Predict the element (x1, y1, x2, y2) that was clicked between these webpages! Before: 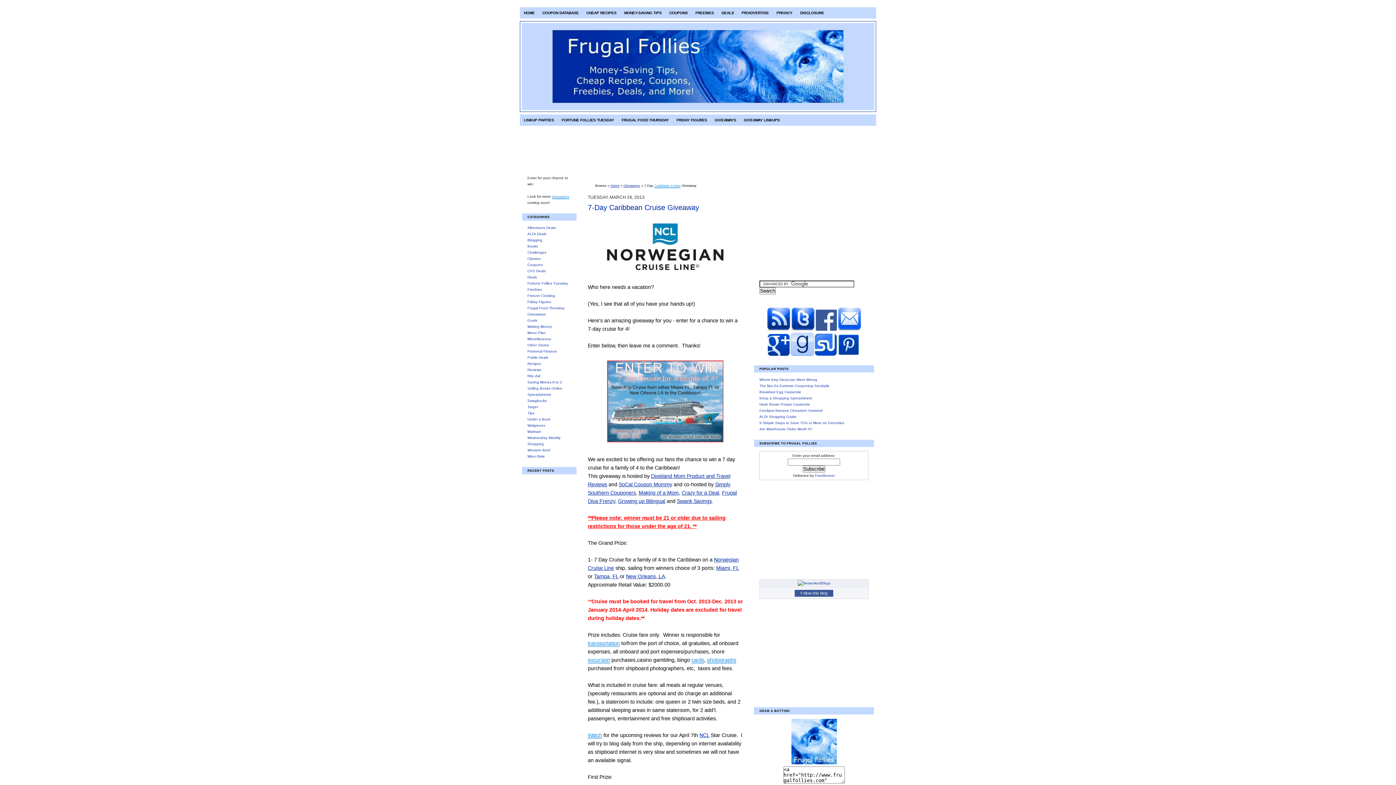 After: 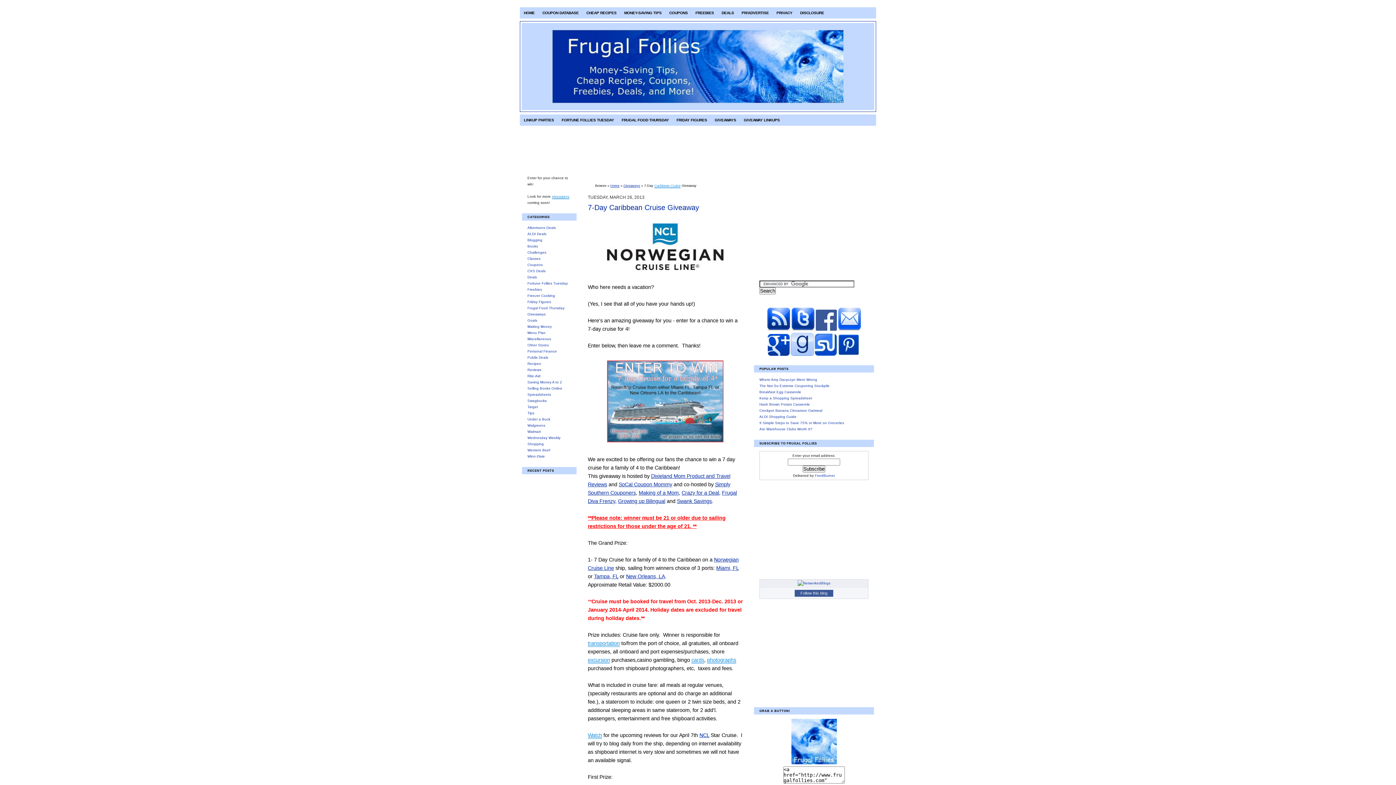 Action: bbox: (815, 473, 835, 477) label: FeedBurner